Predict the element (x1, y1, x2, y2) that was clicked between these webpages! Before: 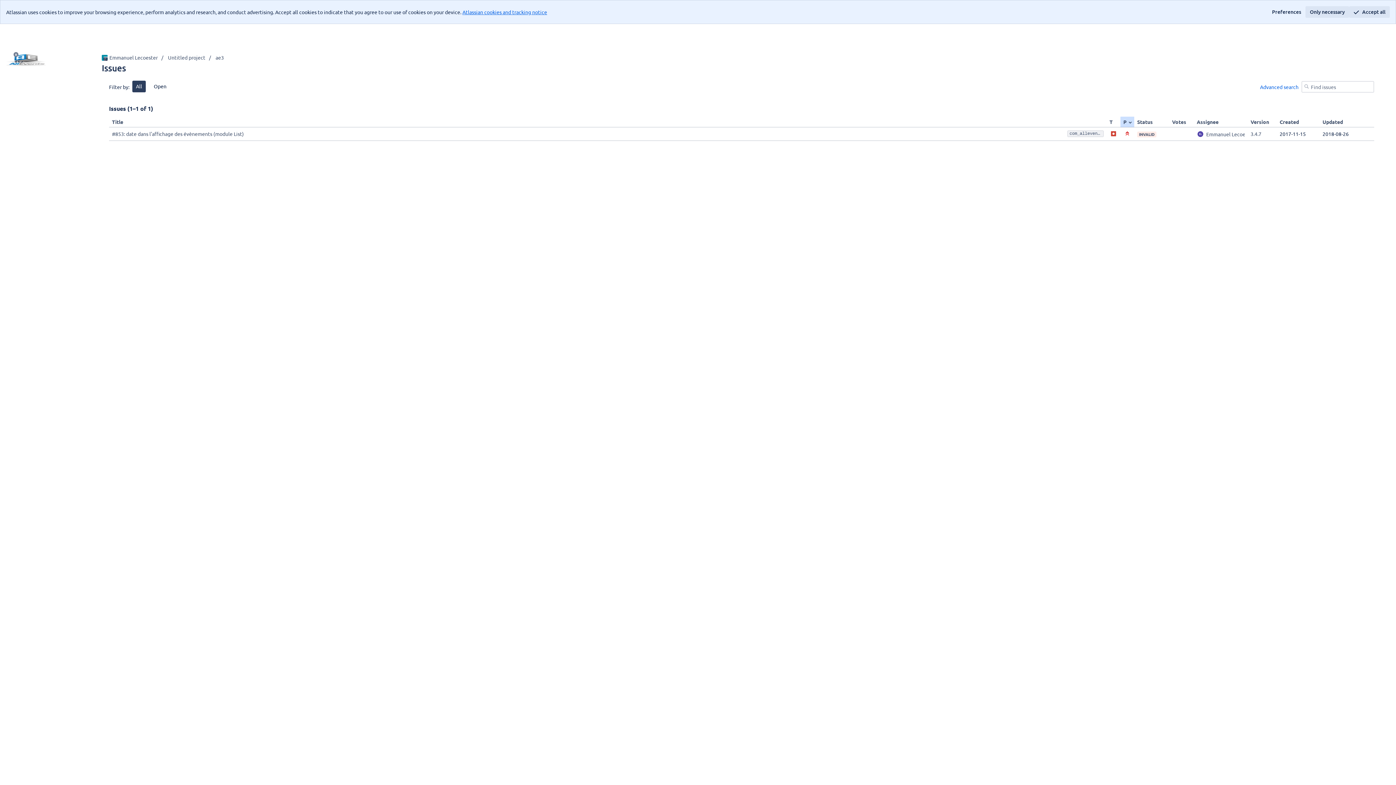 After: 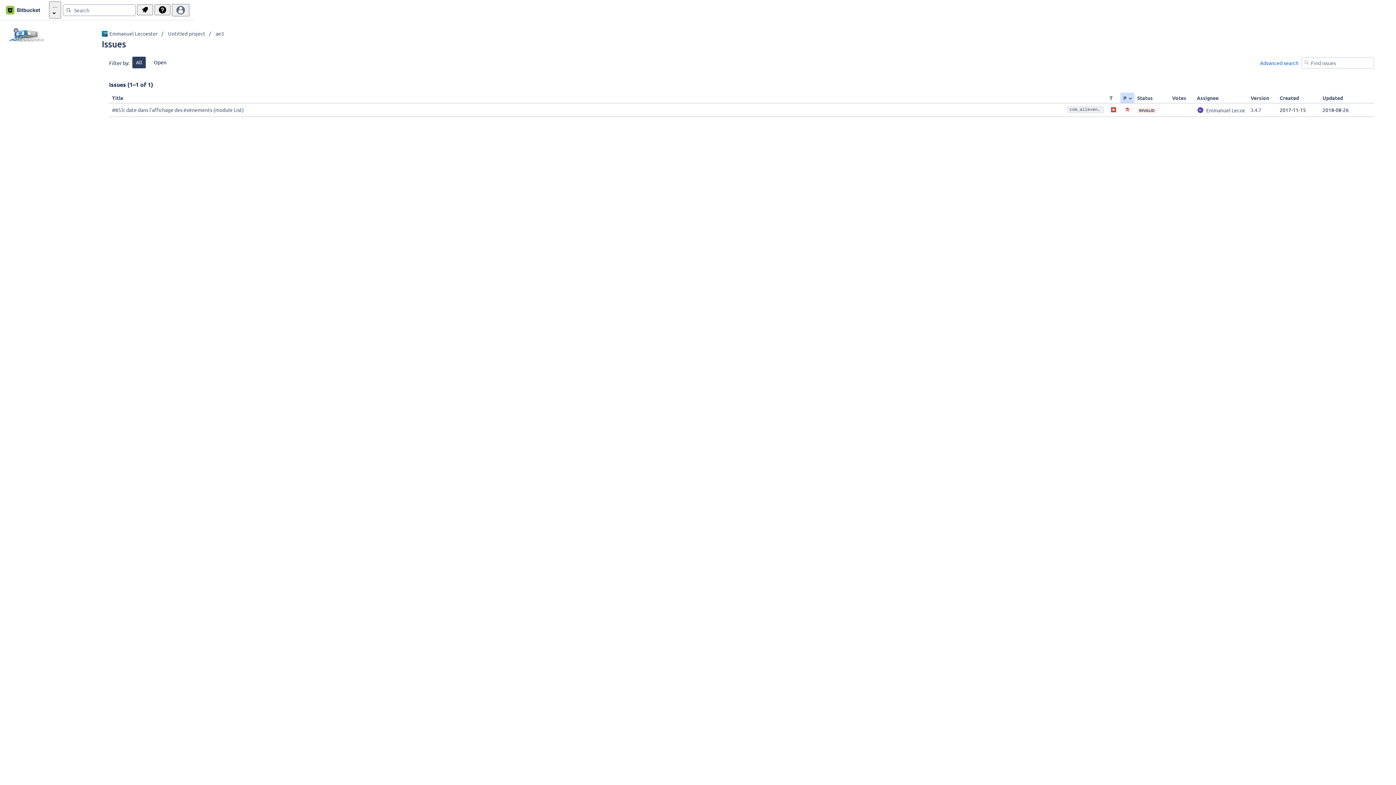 Action: bbox: (1349, 6, 1390, 17) label: Accept all